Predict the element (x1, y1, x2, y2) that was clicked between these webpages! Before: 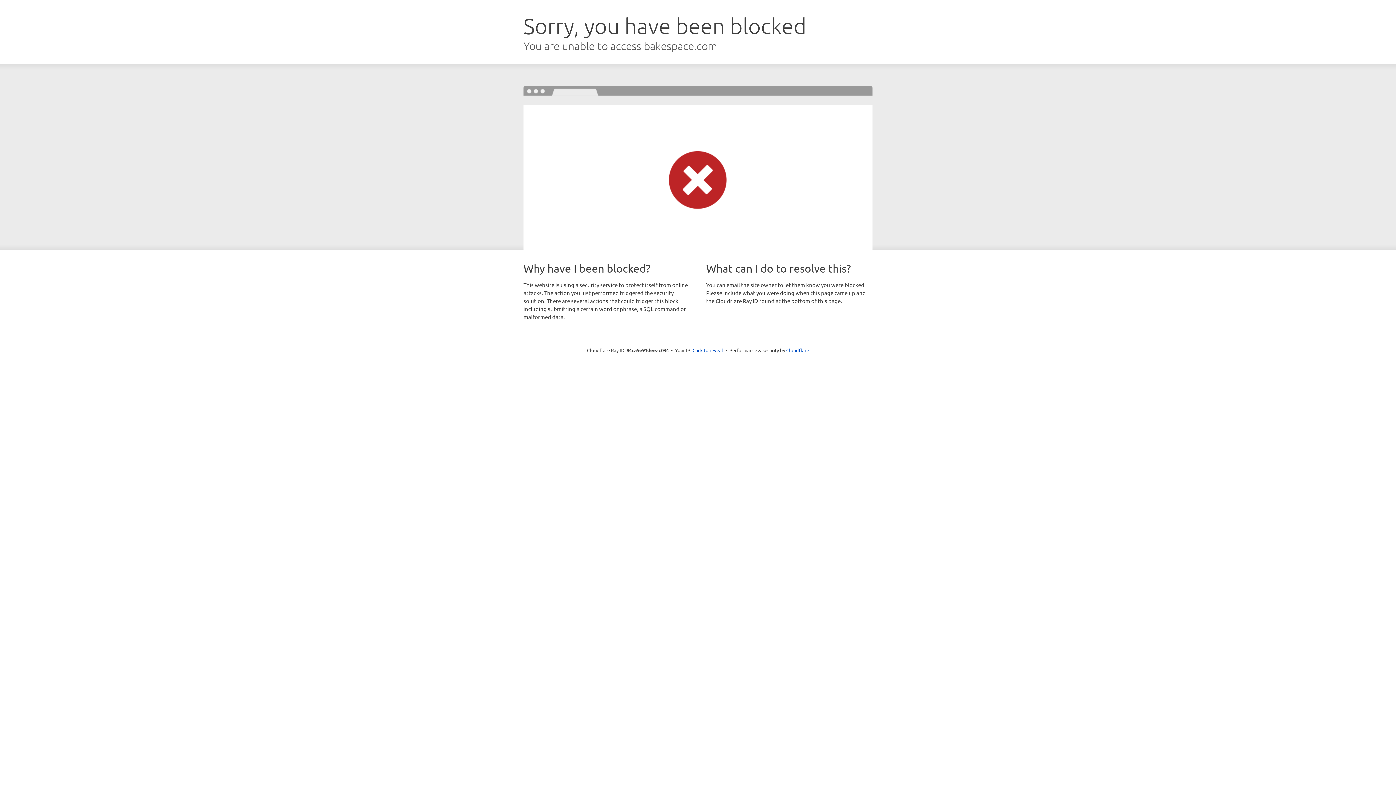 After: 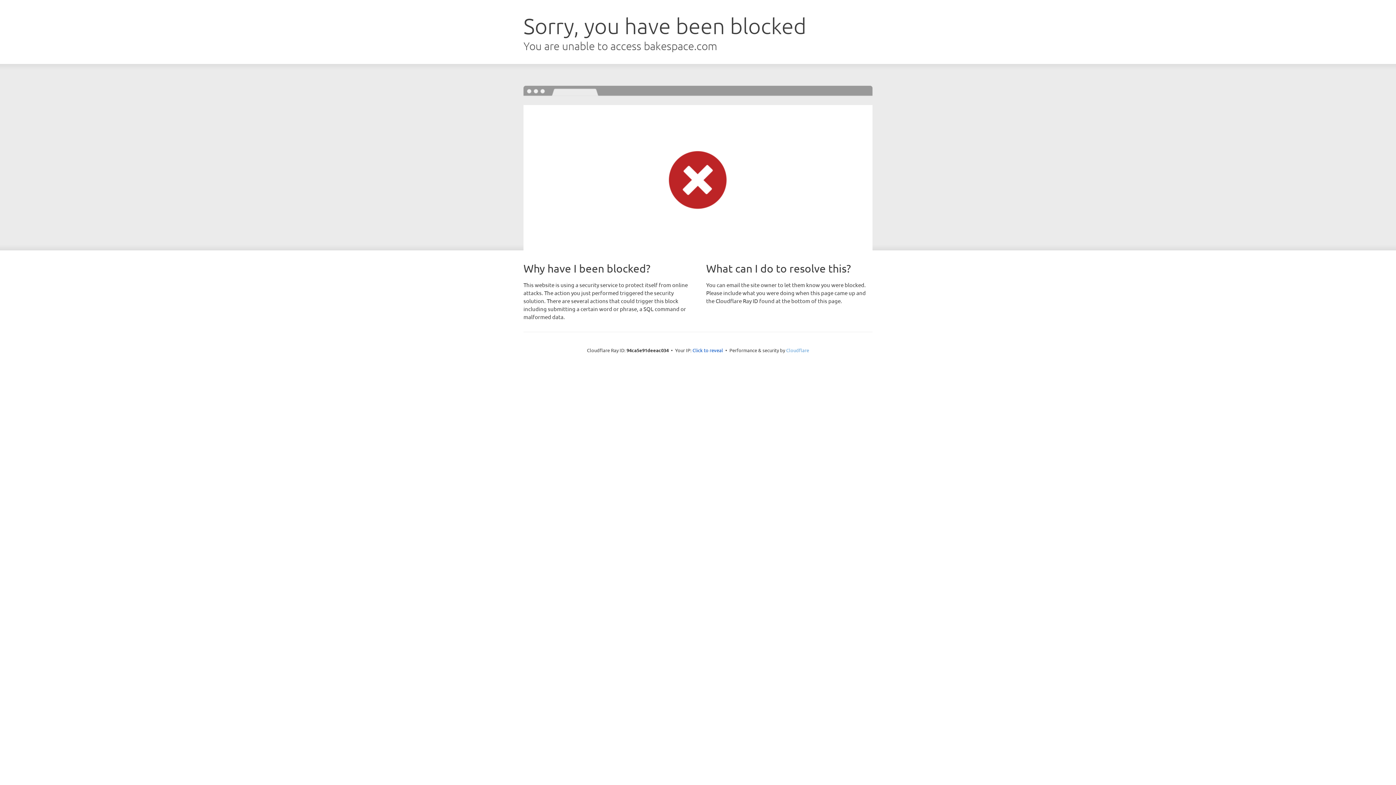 Action: label: Cloudflare bbox: (786, 347, 809, 353)